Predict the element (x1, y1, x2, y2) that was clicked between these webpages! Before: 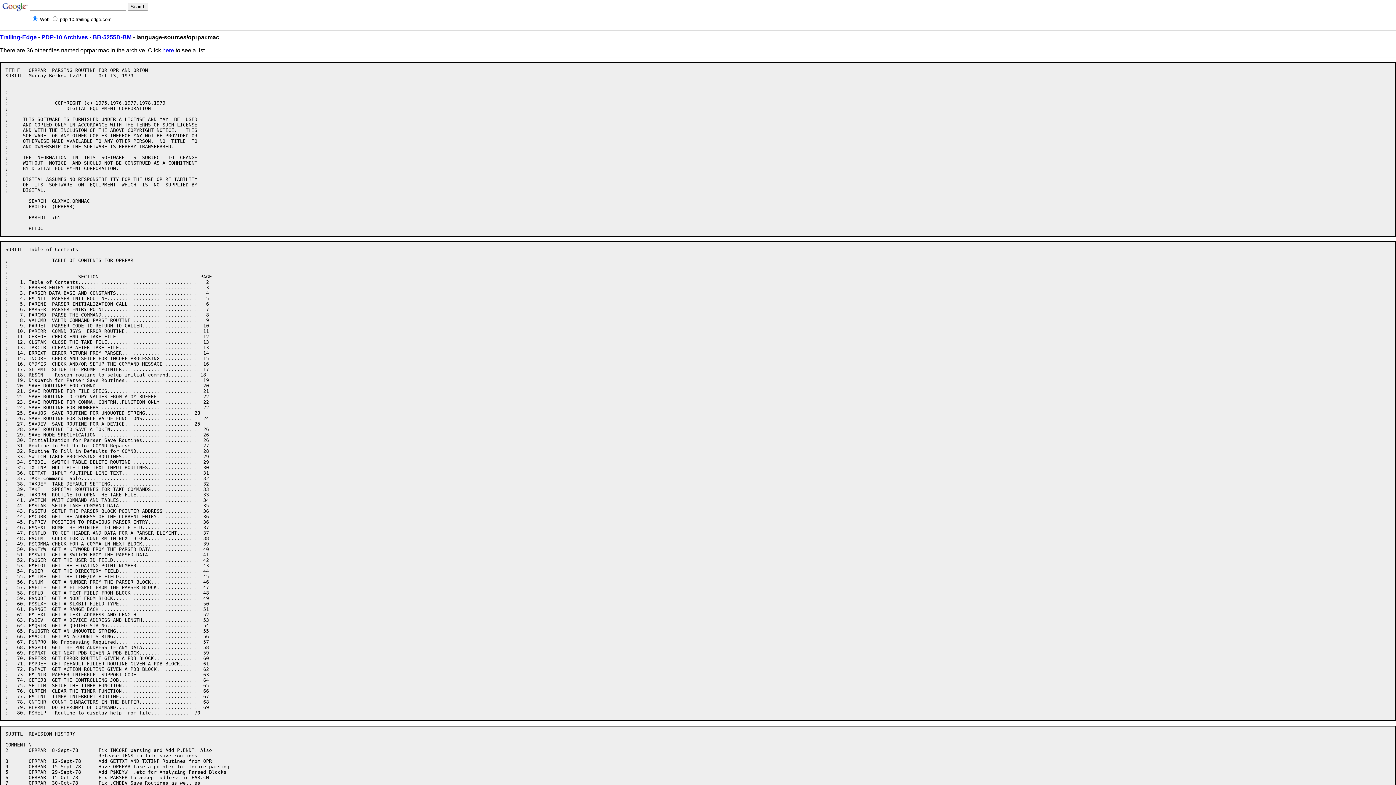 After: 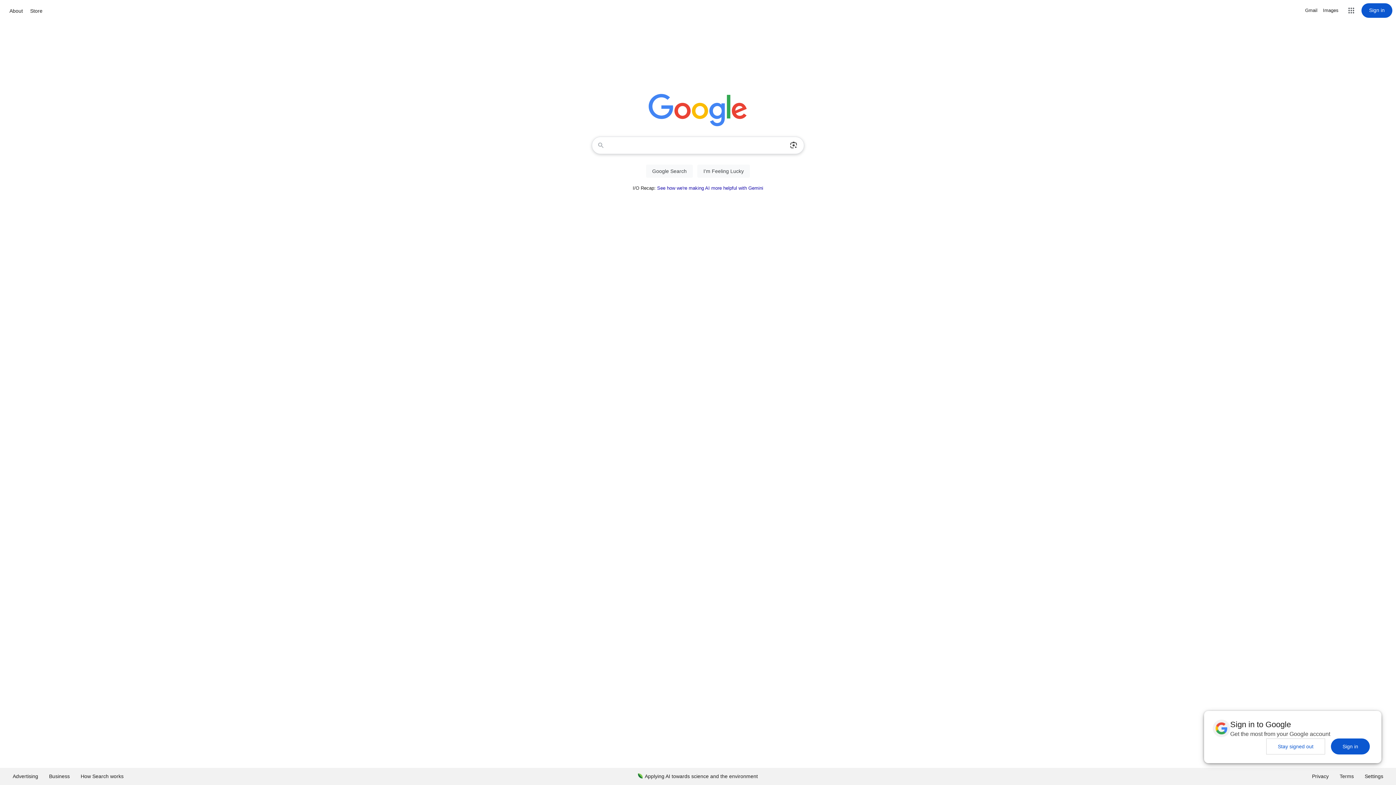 Action: bbox: (1, 1, 28, 8)